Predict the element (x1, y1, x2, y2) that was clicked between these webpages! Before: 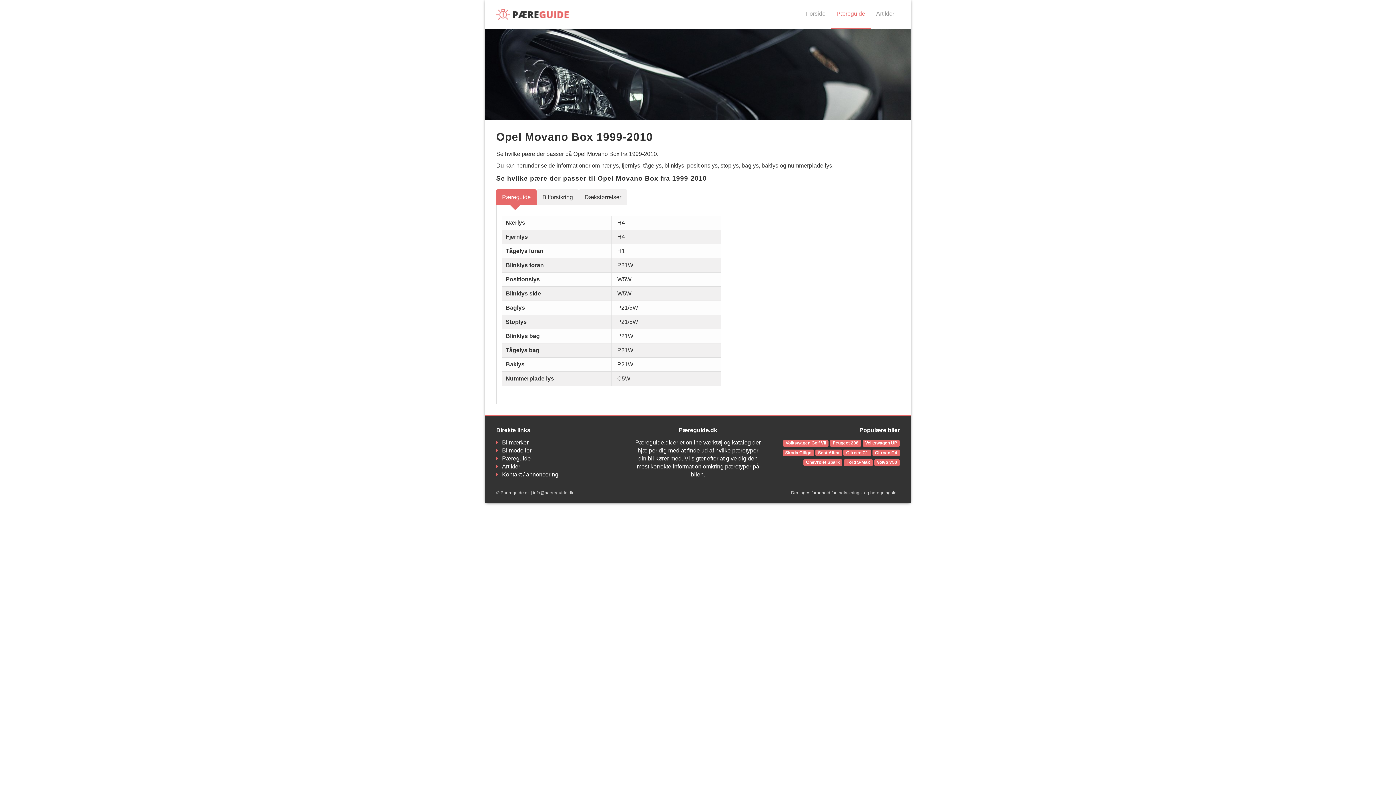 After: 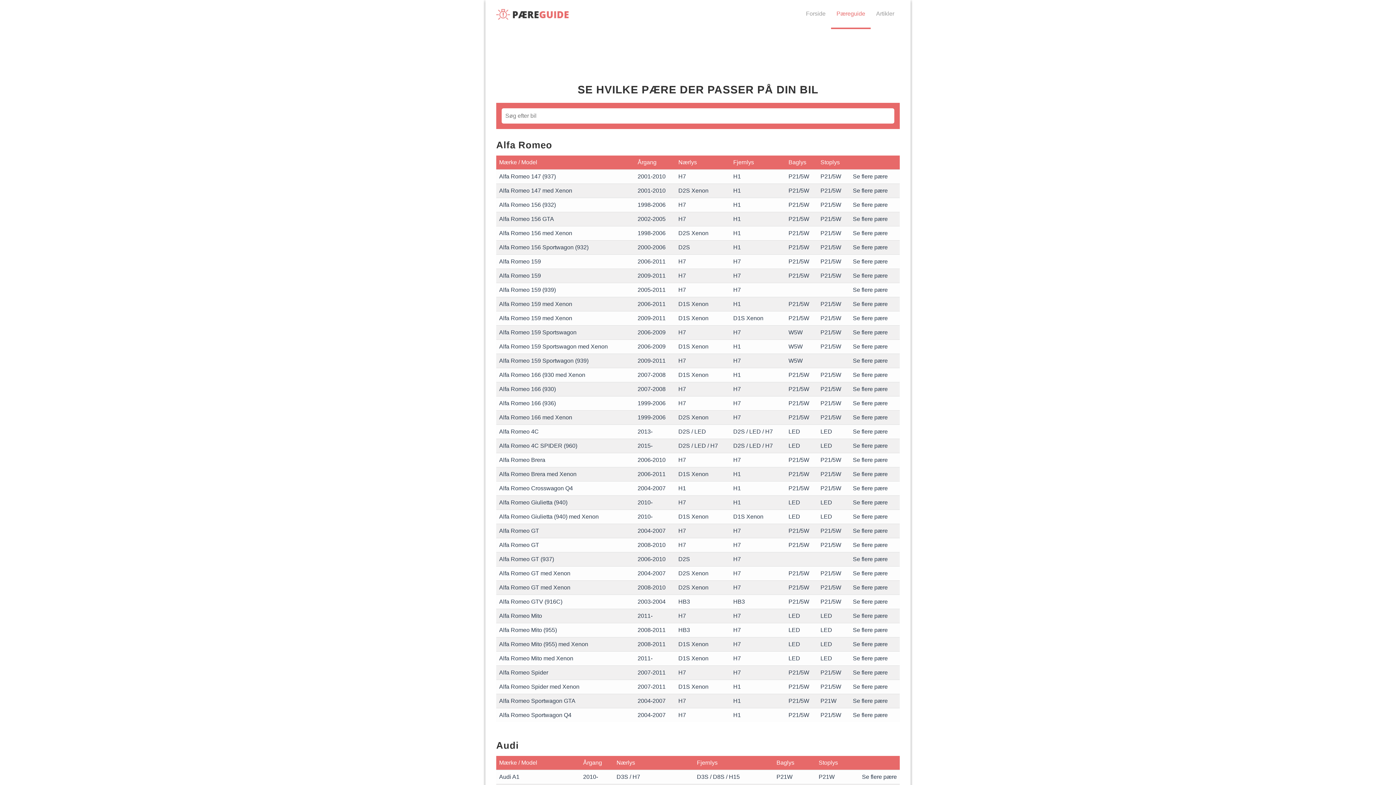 Action: label: Pæreguide bbox: (831, 0, 870, 29)